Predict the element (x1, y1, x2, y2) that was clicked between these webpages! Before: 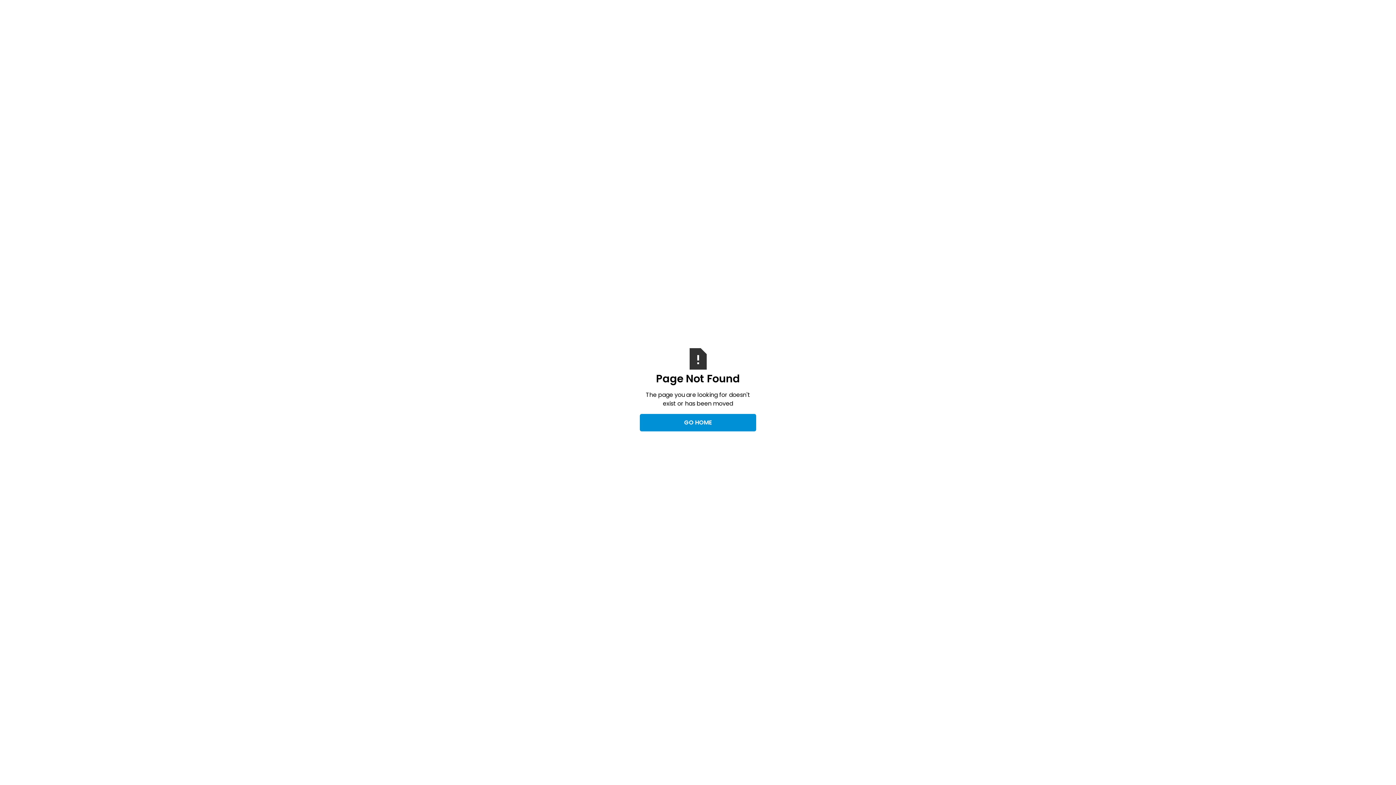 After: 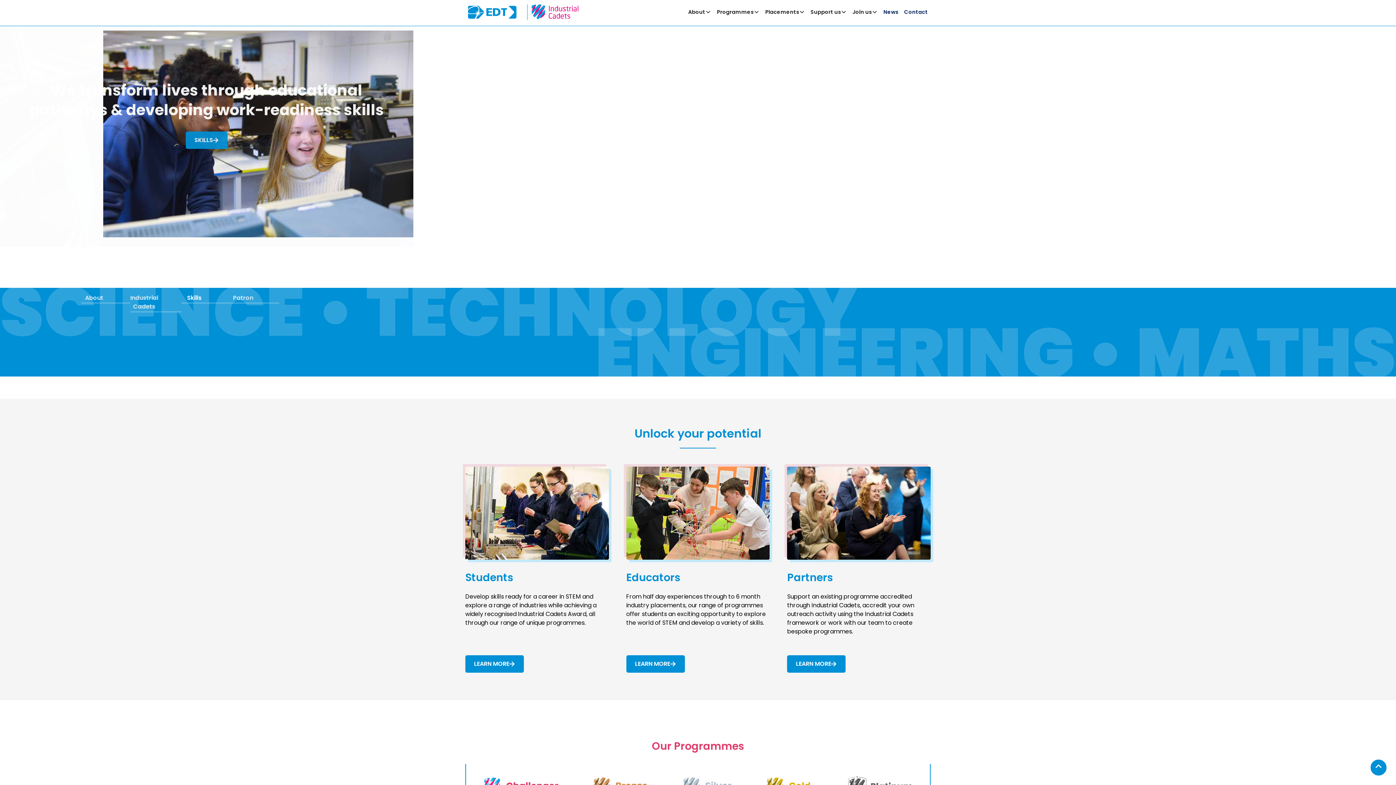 Action: label: GO HOME bbox: (640, 414, 756, 431)